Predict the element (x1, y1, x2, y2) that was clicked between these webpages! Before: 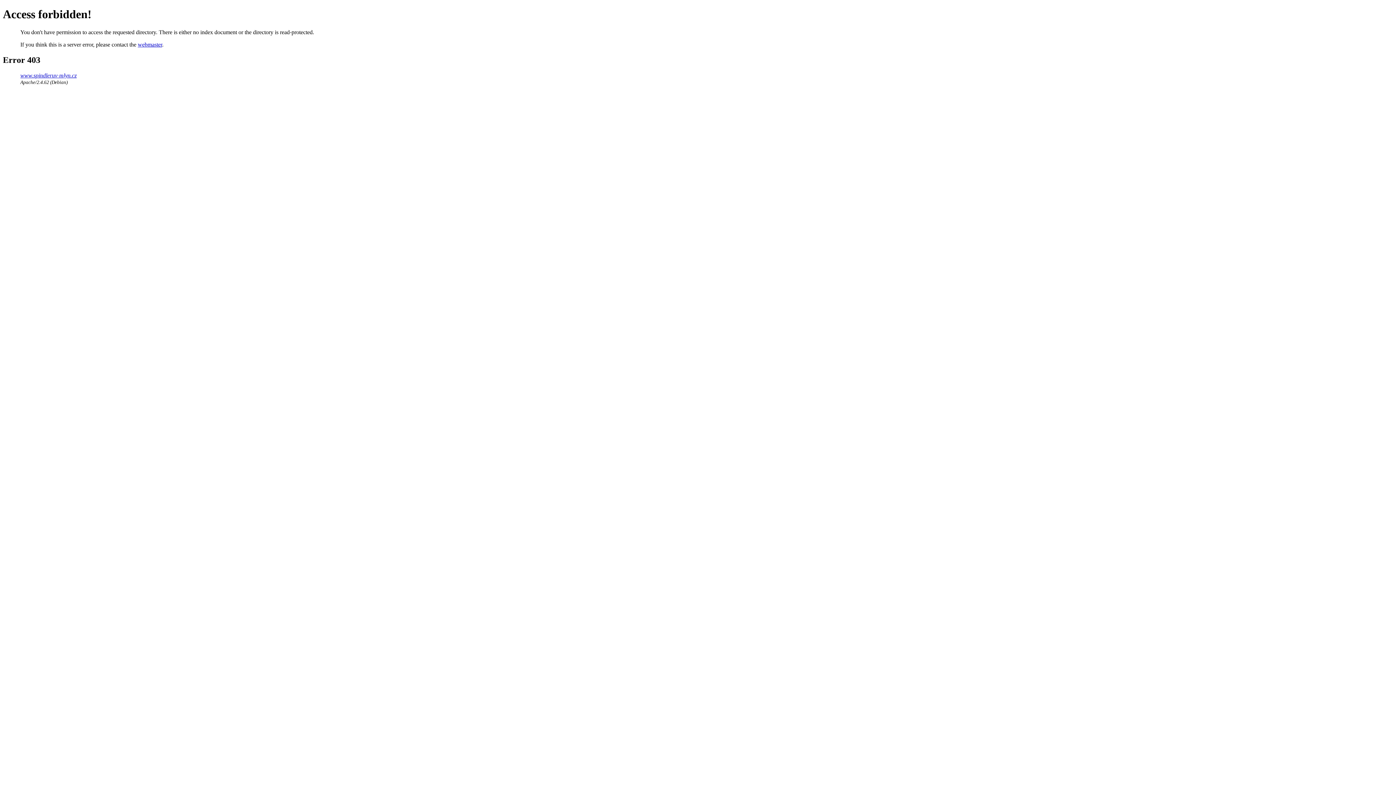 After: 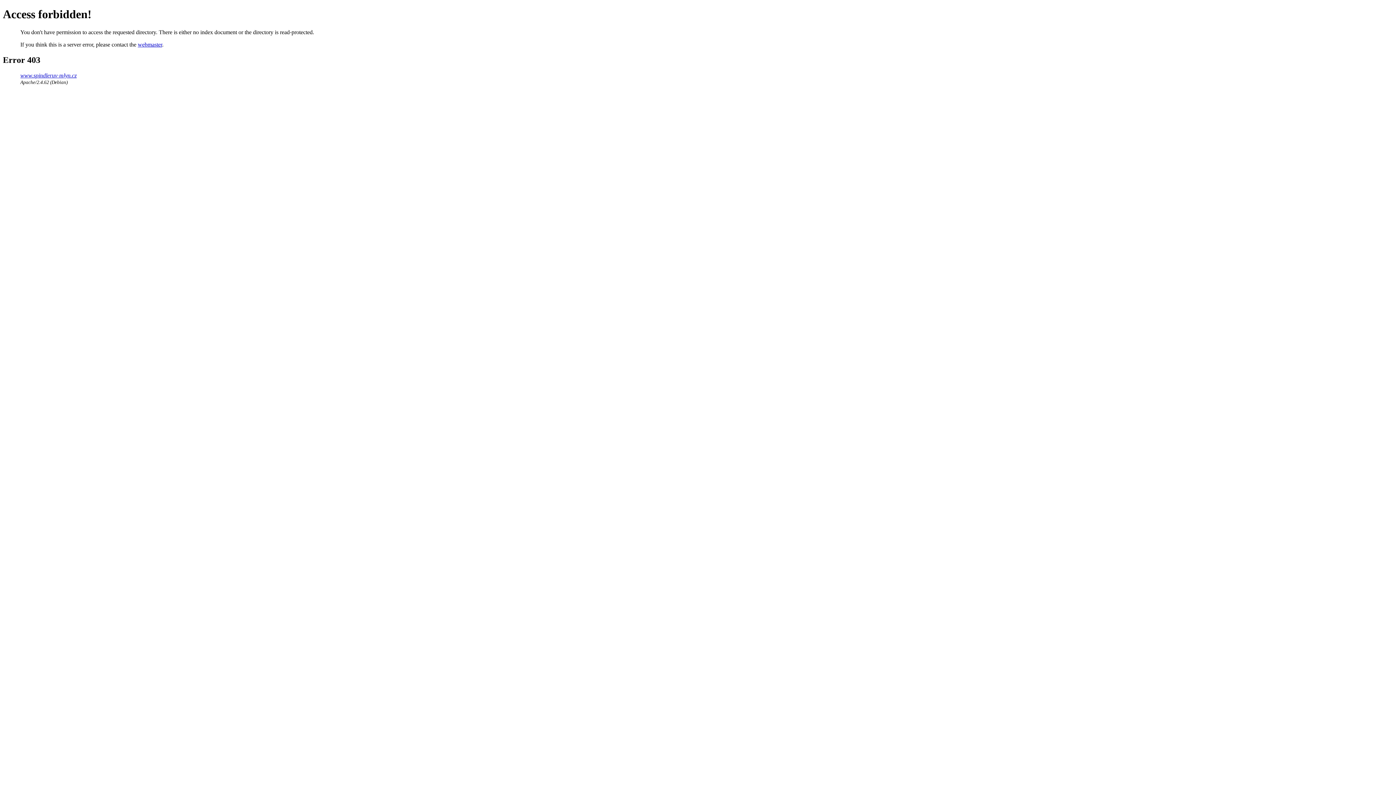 Action: bbox: (137, 41, 162, 47) label: webmaster